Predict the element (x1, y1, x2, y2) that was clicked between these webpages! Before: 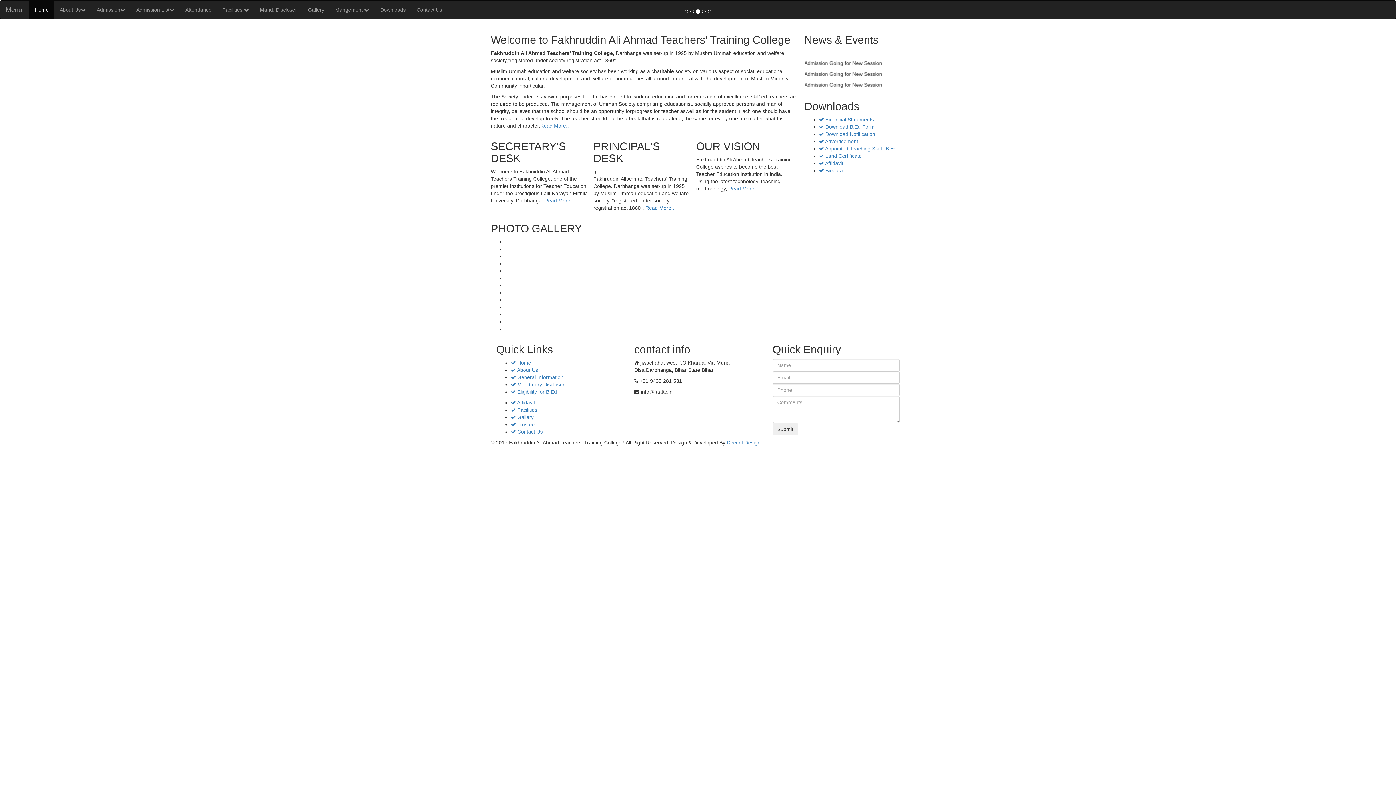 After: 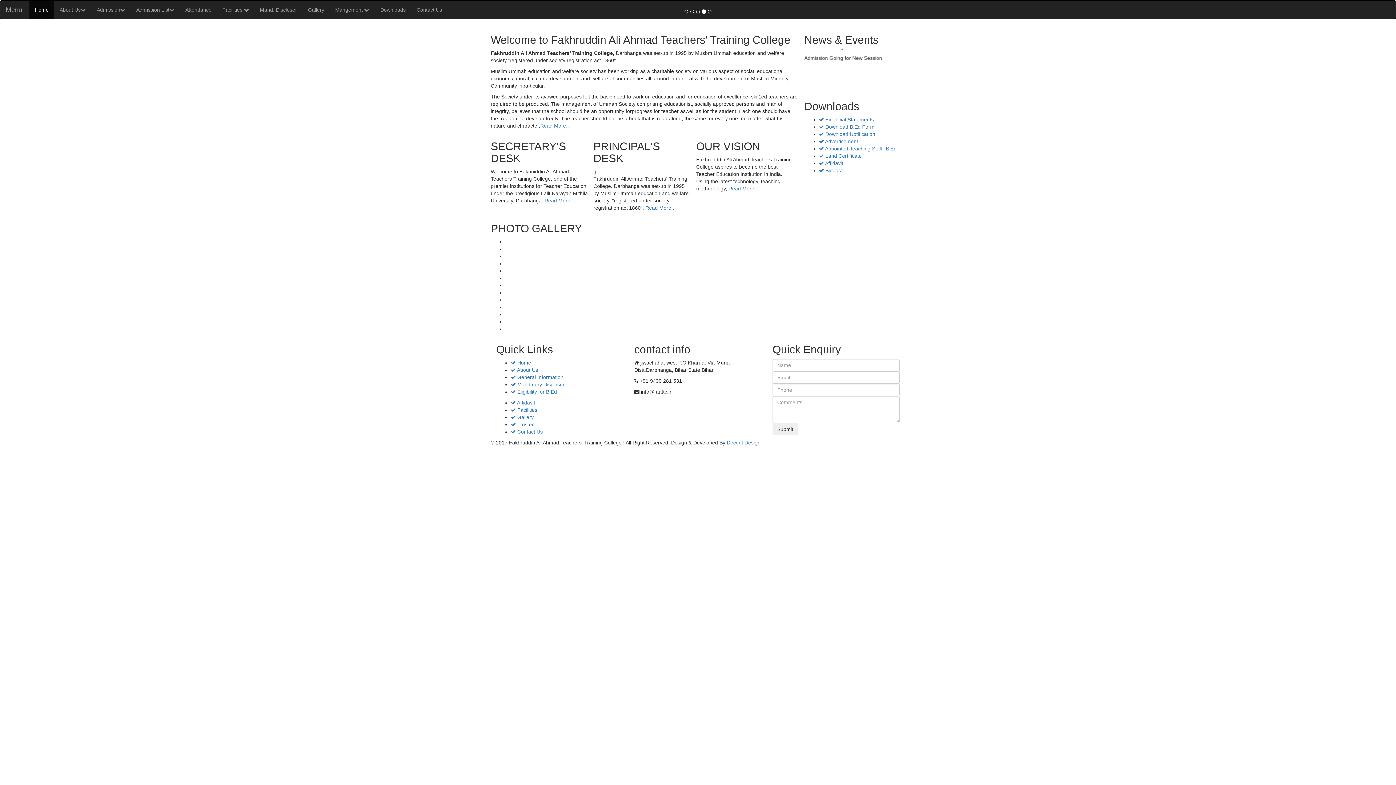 Action: bbox: (819, 131, 875, 137) label:  Download Notification